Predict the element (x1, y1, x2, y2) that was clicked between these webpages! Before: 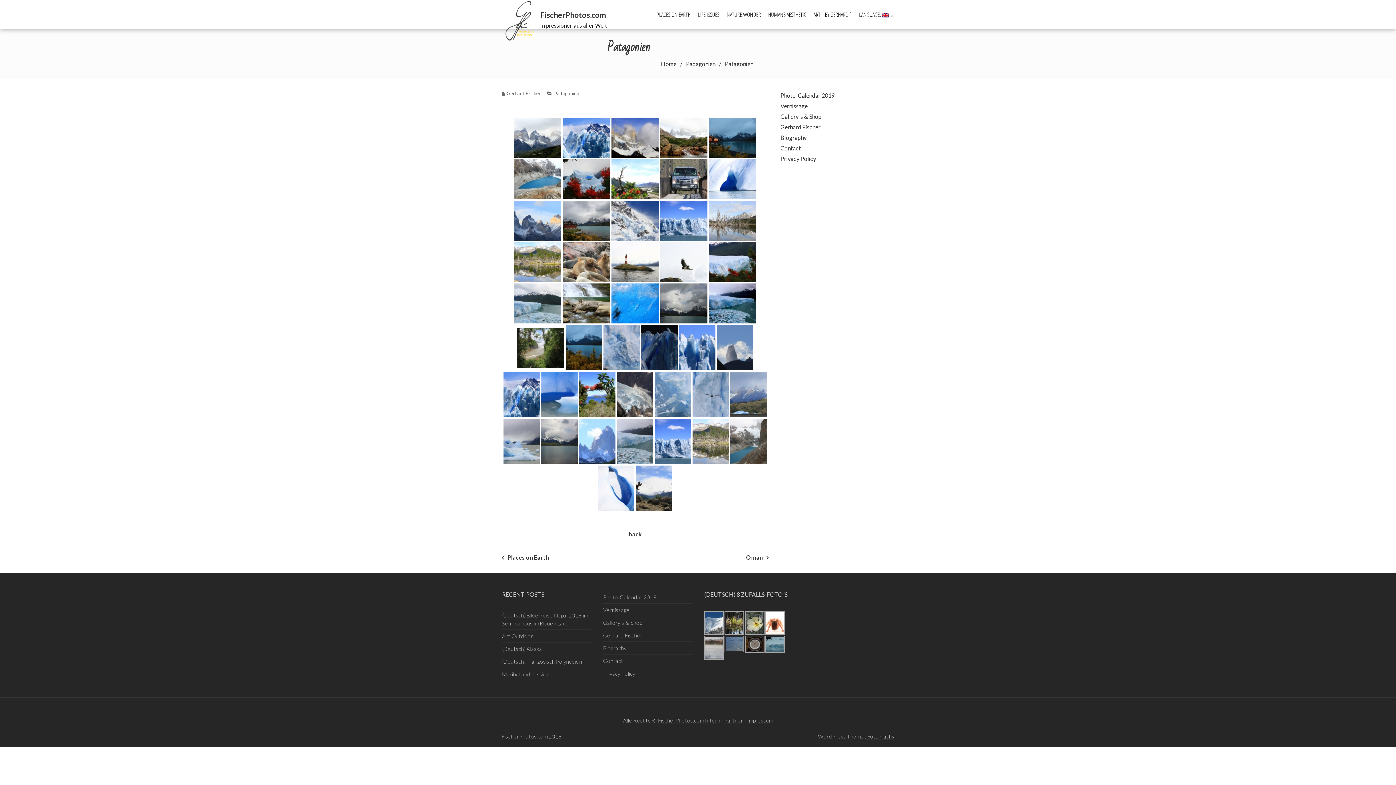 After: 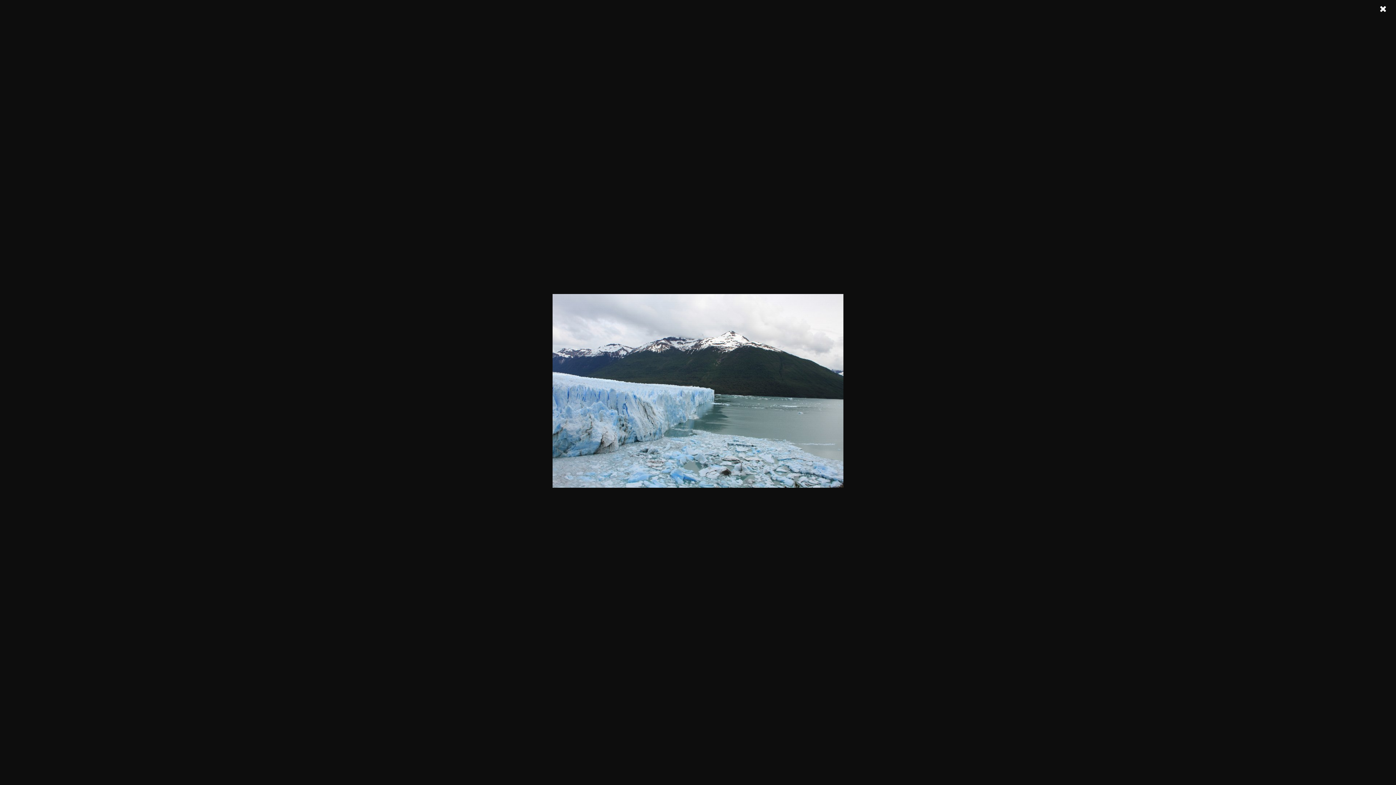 Action: bbox: (514, 283, 561, 323)